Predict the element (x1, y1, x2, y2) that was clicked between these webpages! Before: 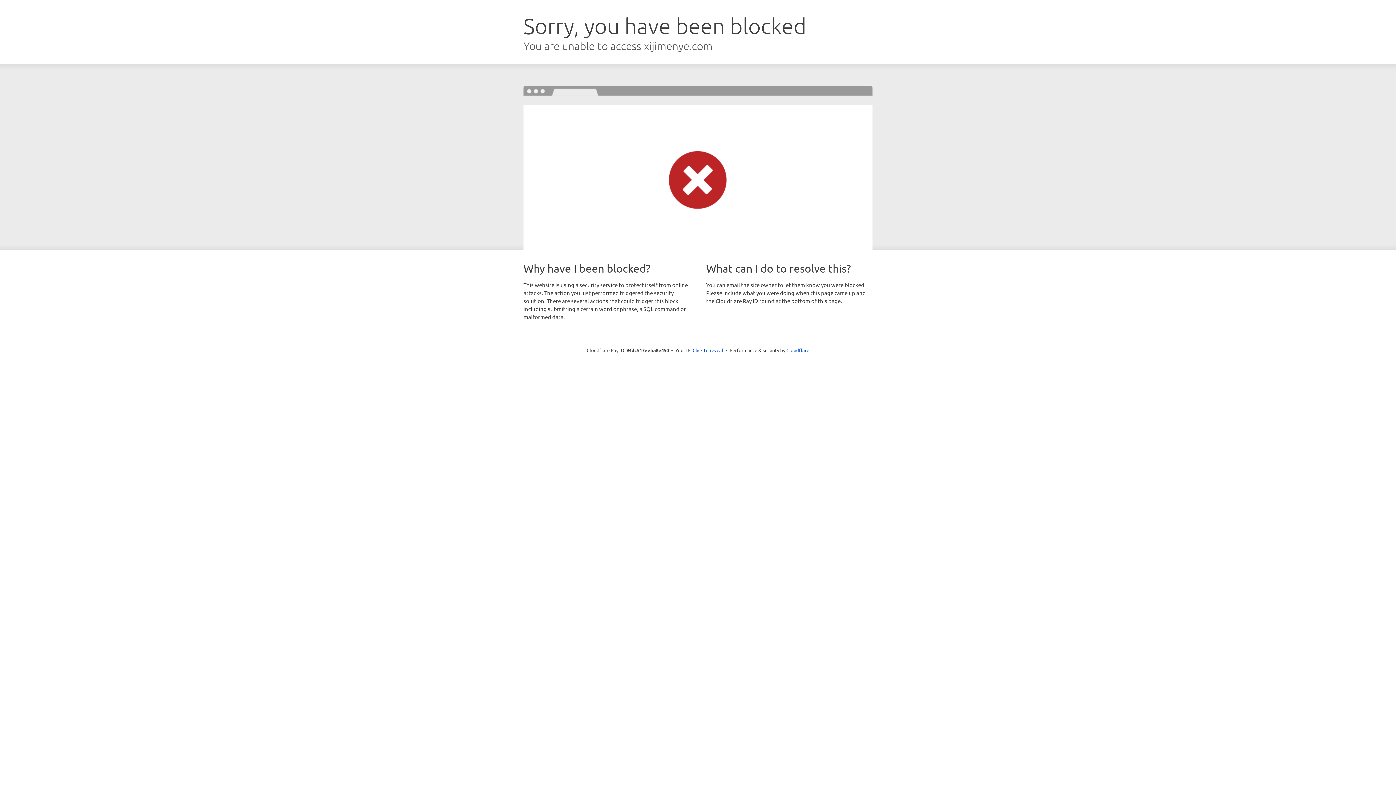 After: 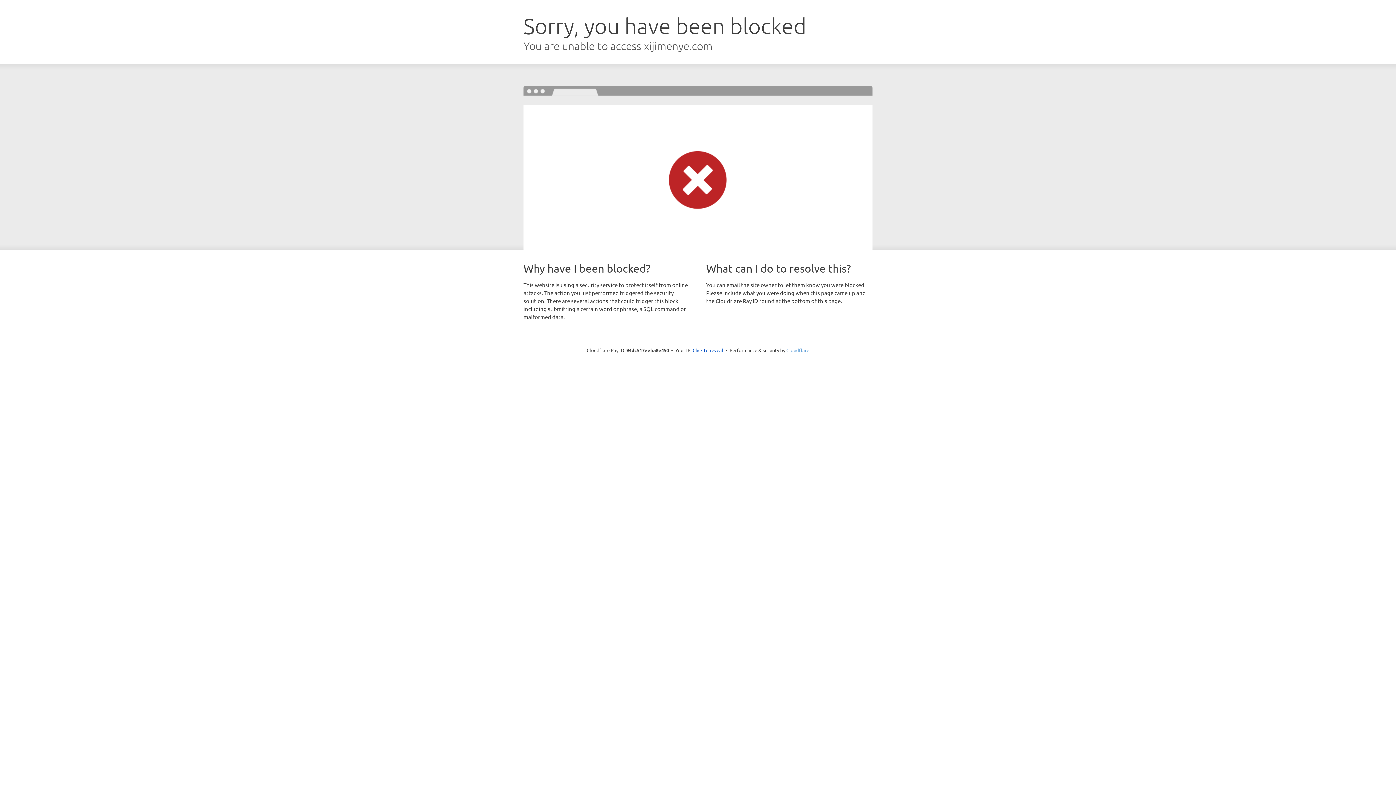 Action: label: Cloudflare bbox: (786, 347, 809, 353)